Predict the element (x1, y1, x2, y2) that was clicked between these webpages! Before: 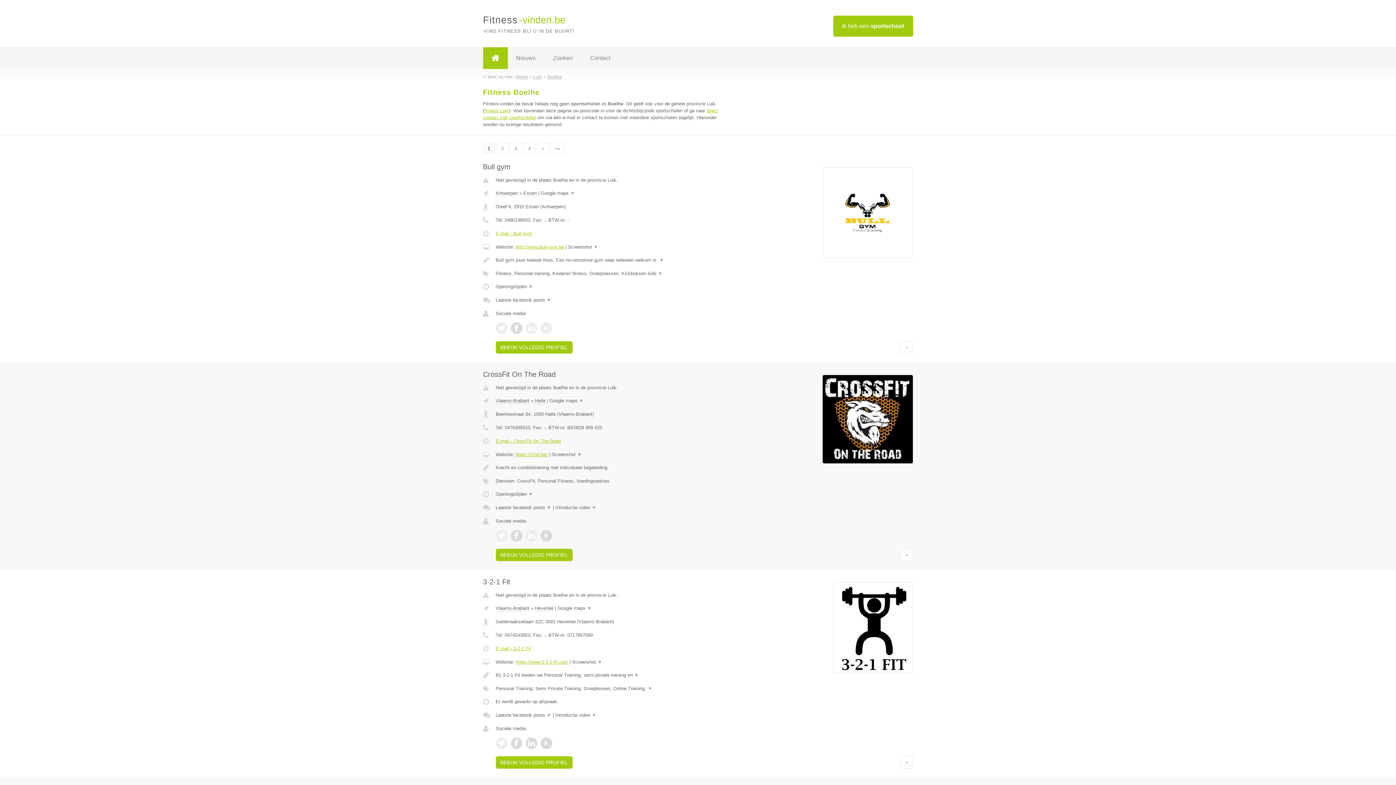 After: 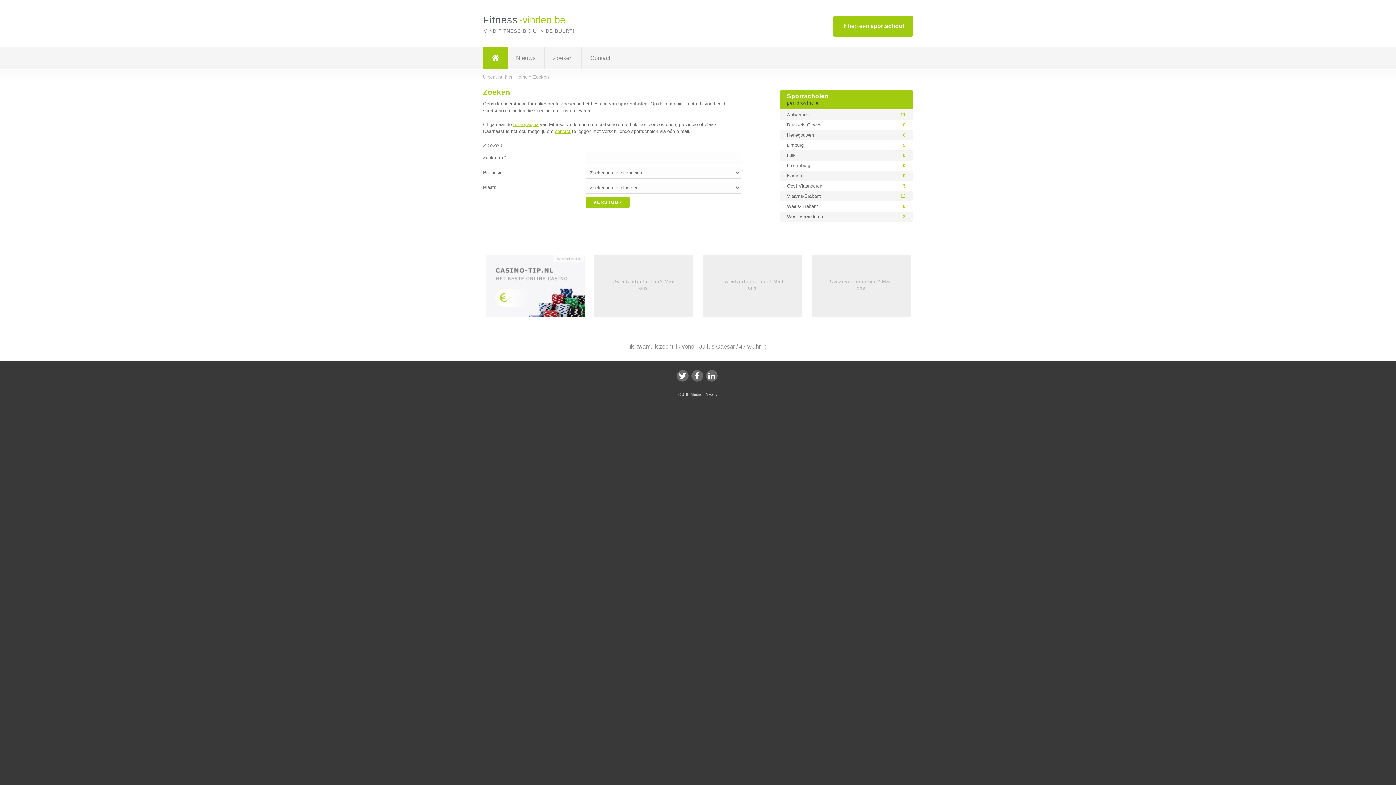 Action: bbox: (544, 47, 581, 69) label: Zoeken